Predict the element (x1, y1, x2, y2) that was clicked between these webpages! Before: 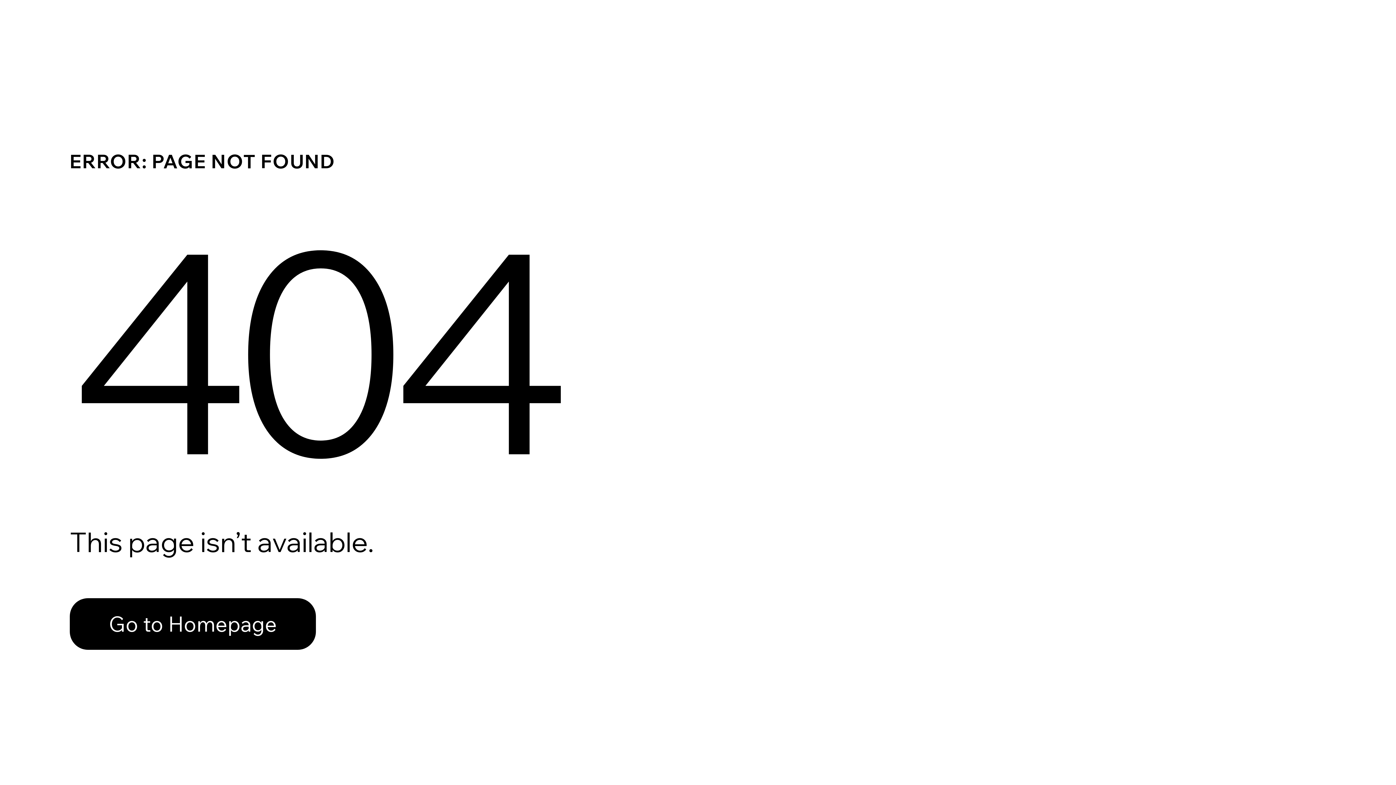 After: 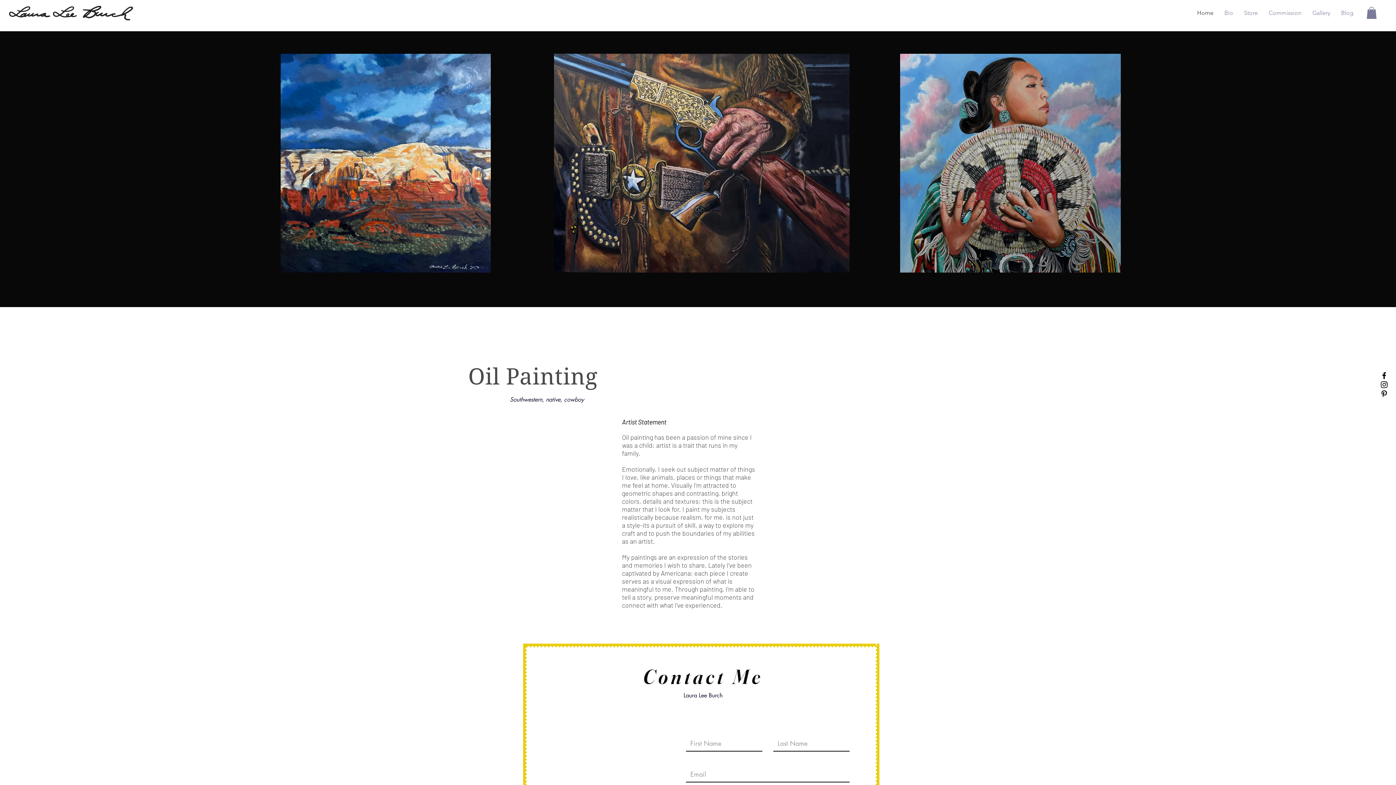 Action: label: Go to Homepage bbox: (69, 582, 768, 659)